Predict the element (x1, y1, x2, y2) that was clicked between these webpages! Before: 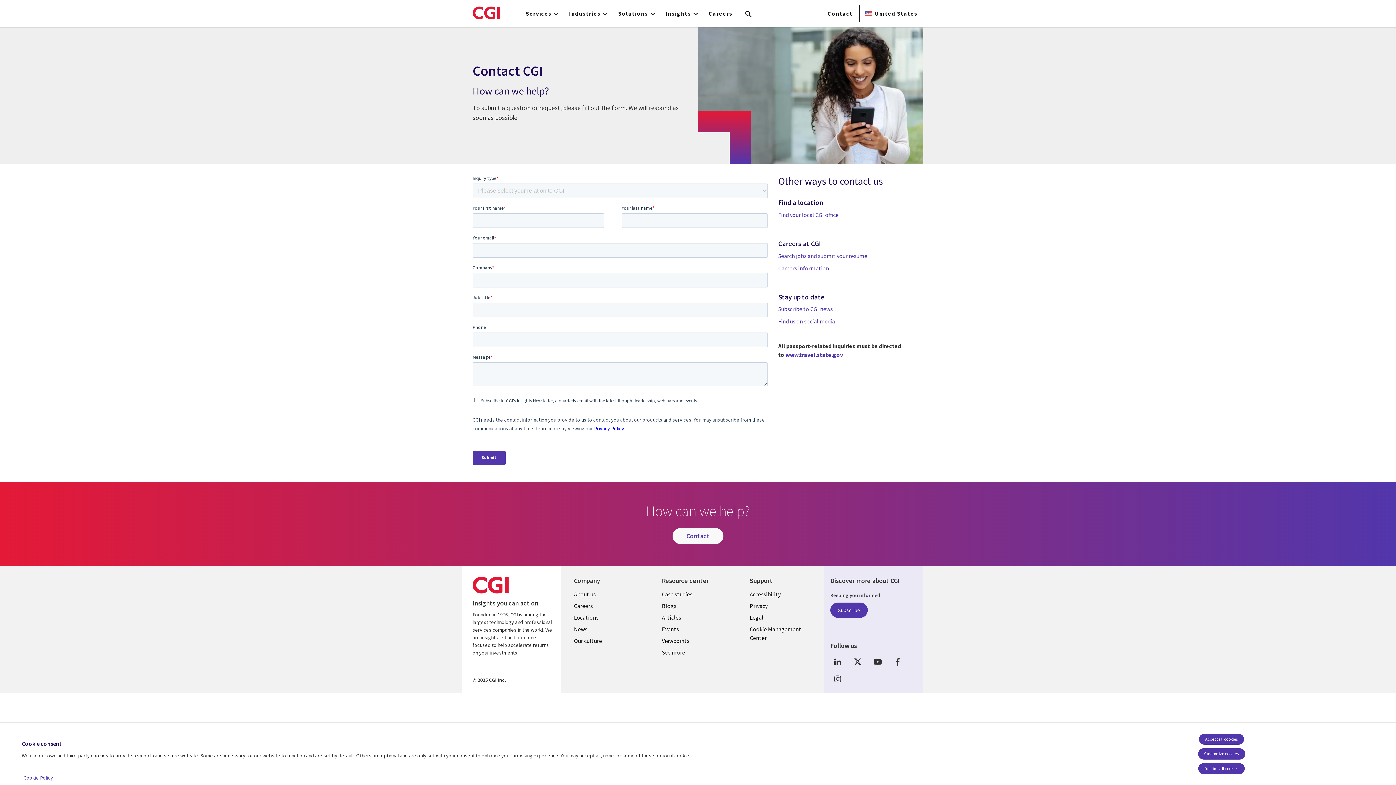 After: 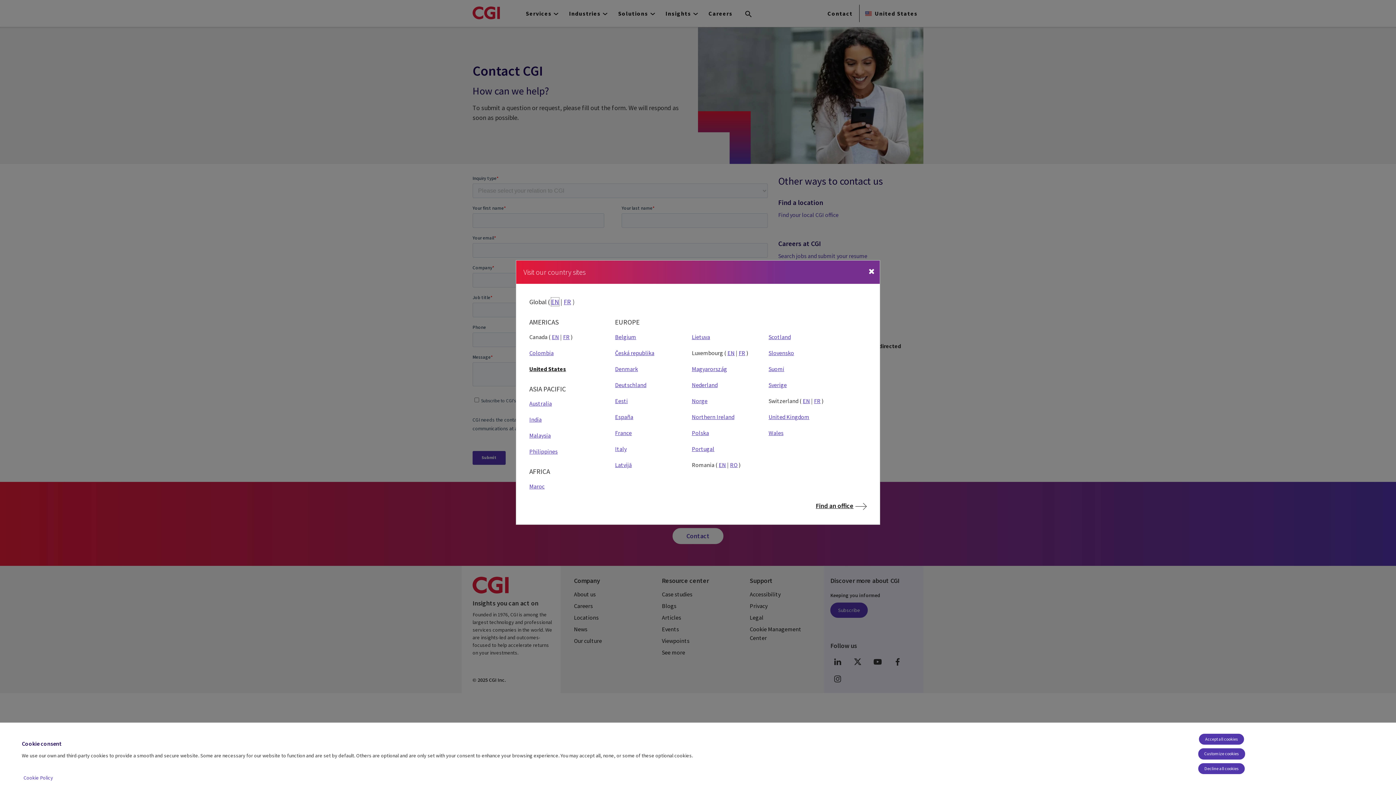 Action: bbox: (859, 0, 923, 26) label: United States